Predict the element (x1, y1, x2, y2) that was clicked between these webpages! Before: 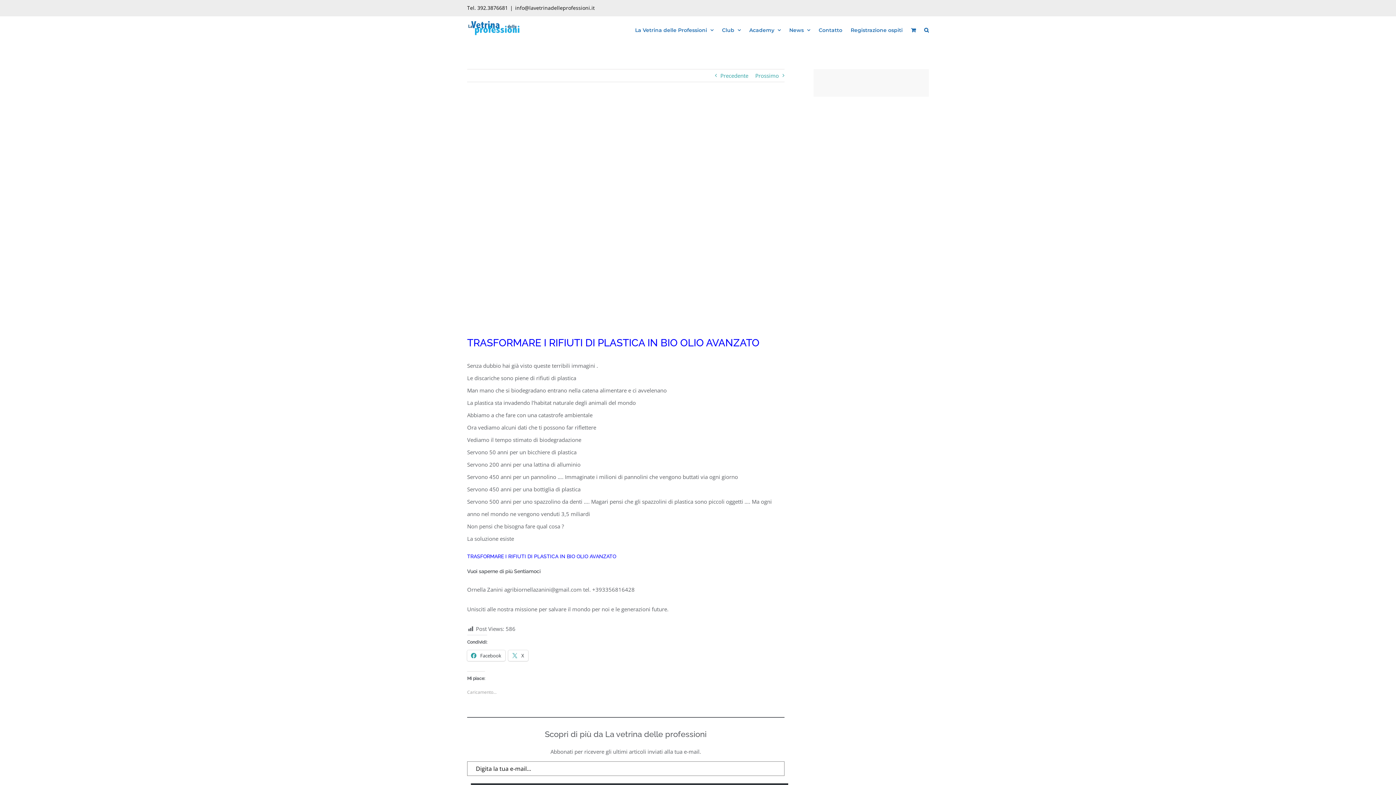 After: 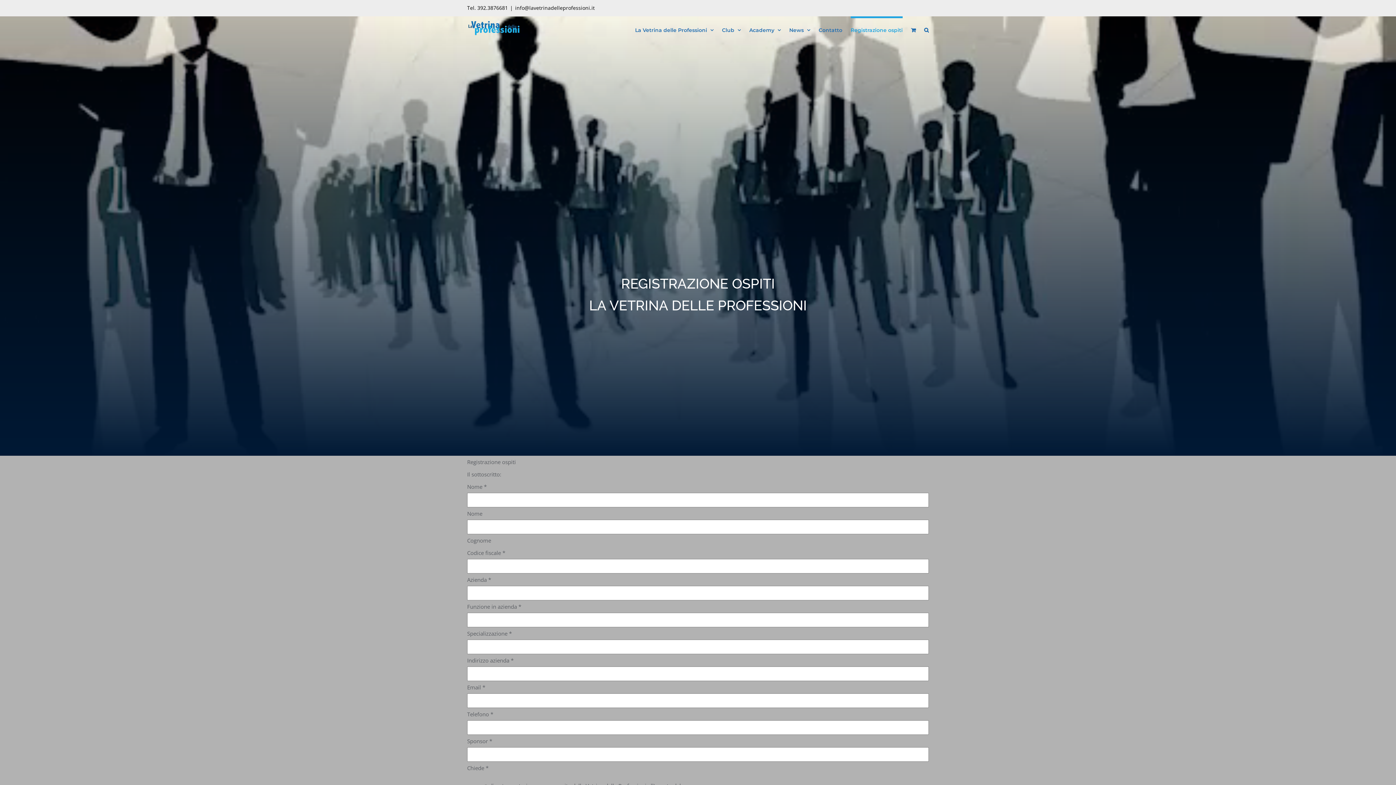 Action: label: Registrazione ospiti bbox: (850, 16, 902, 41)